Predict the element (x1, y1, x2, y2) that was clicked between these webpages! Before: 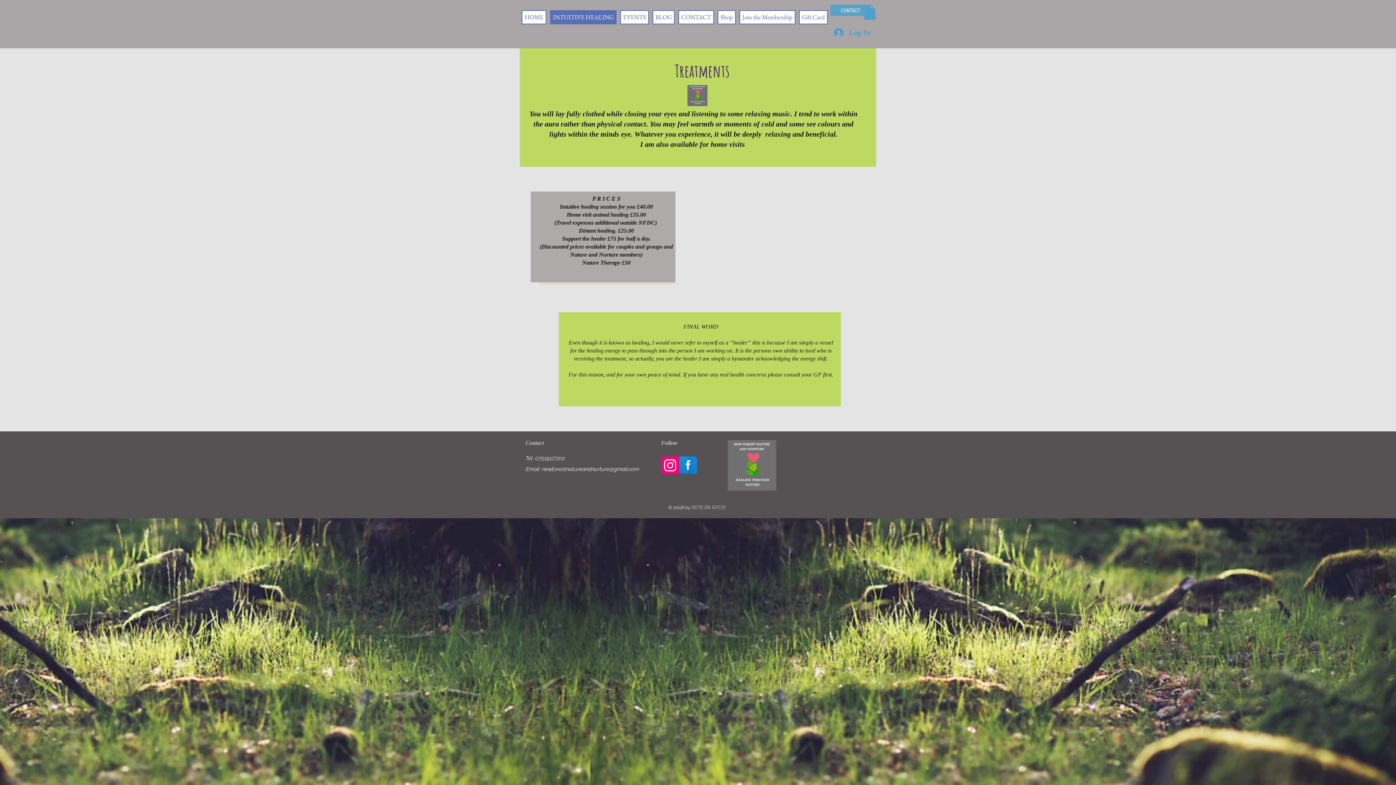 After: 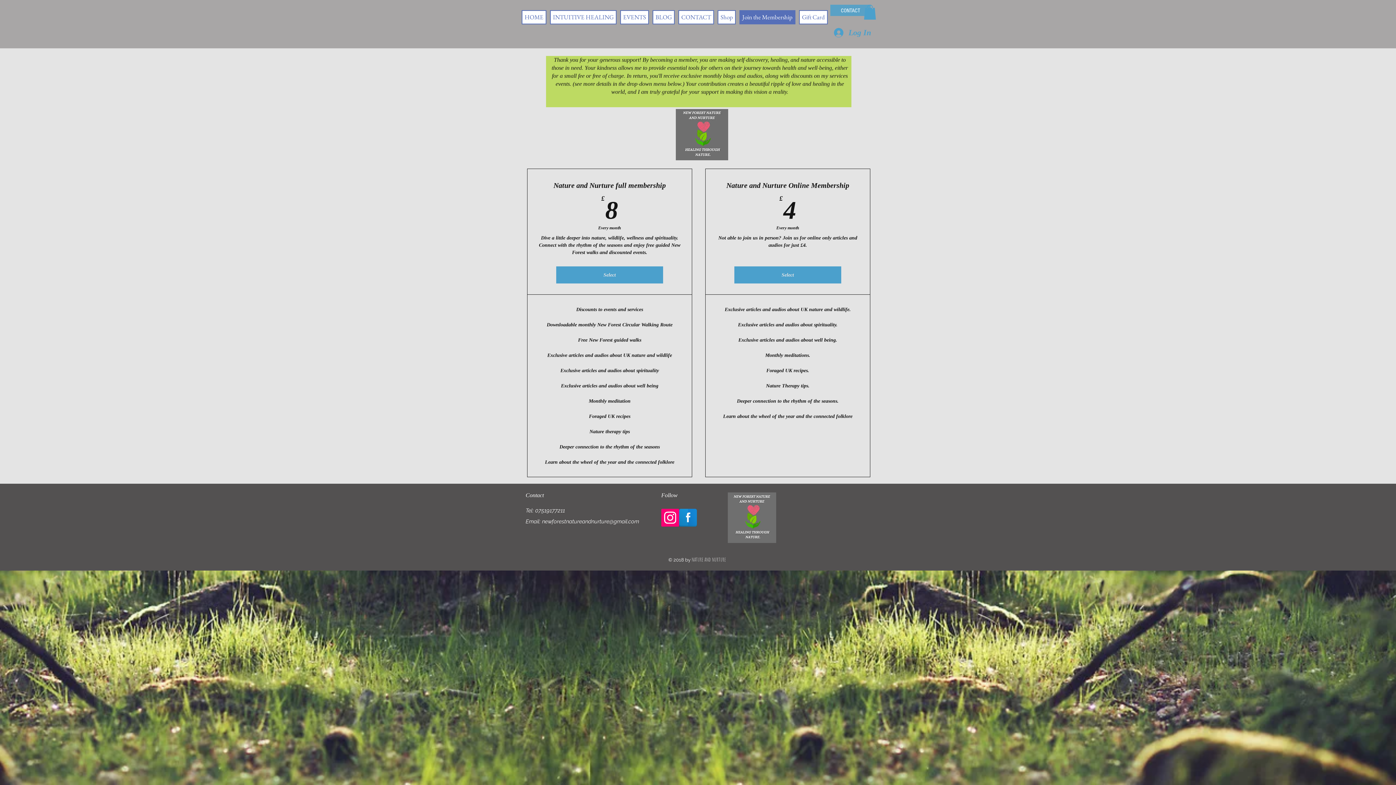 Action: label: Join the Membership bbox: (739, 10, 795, 24)